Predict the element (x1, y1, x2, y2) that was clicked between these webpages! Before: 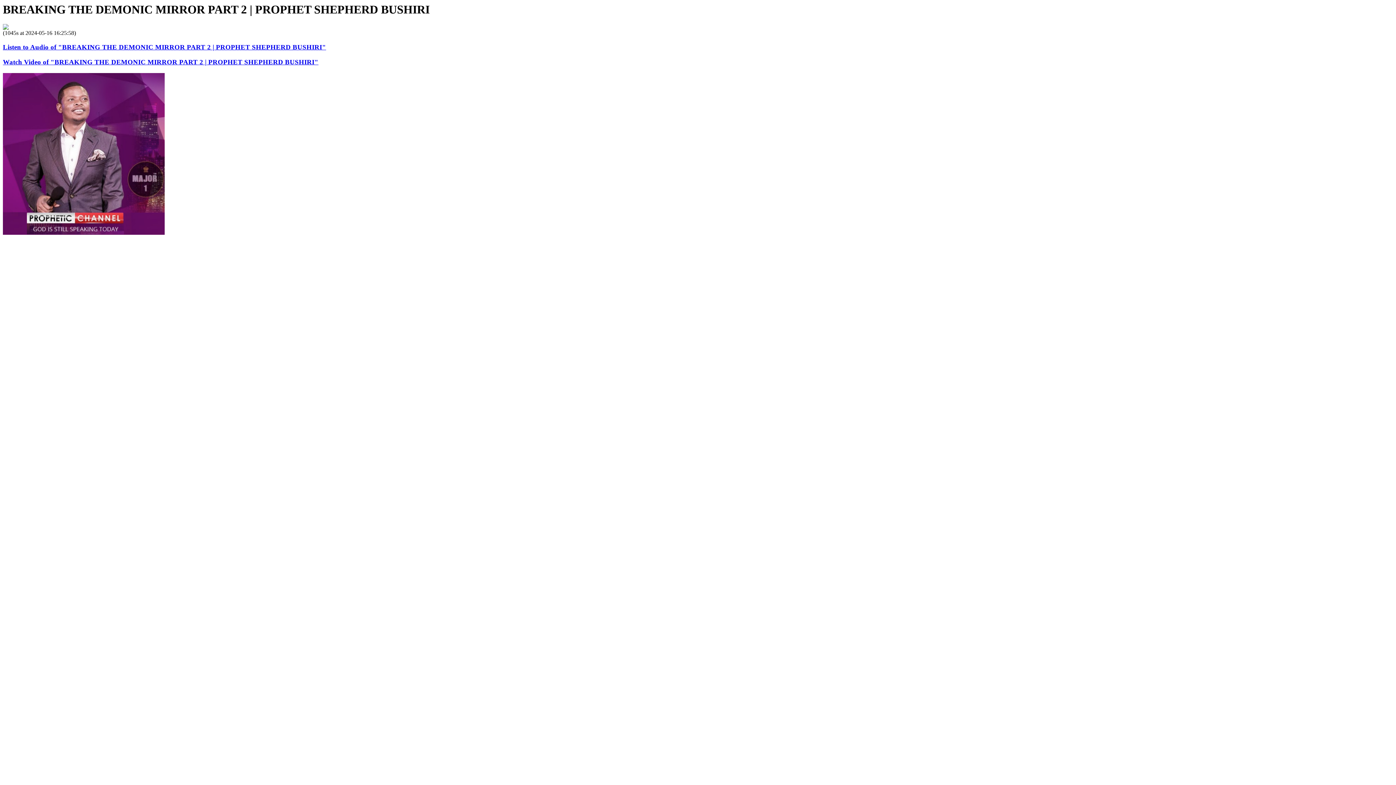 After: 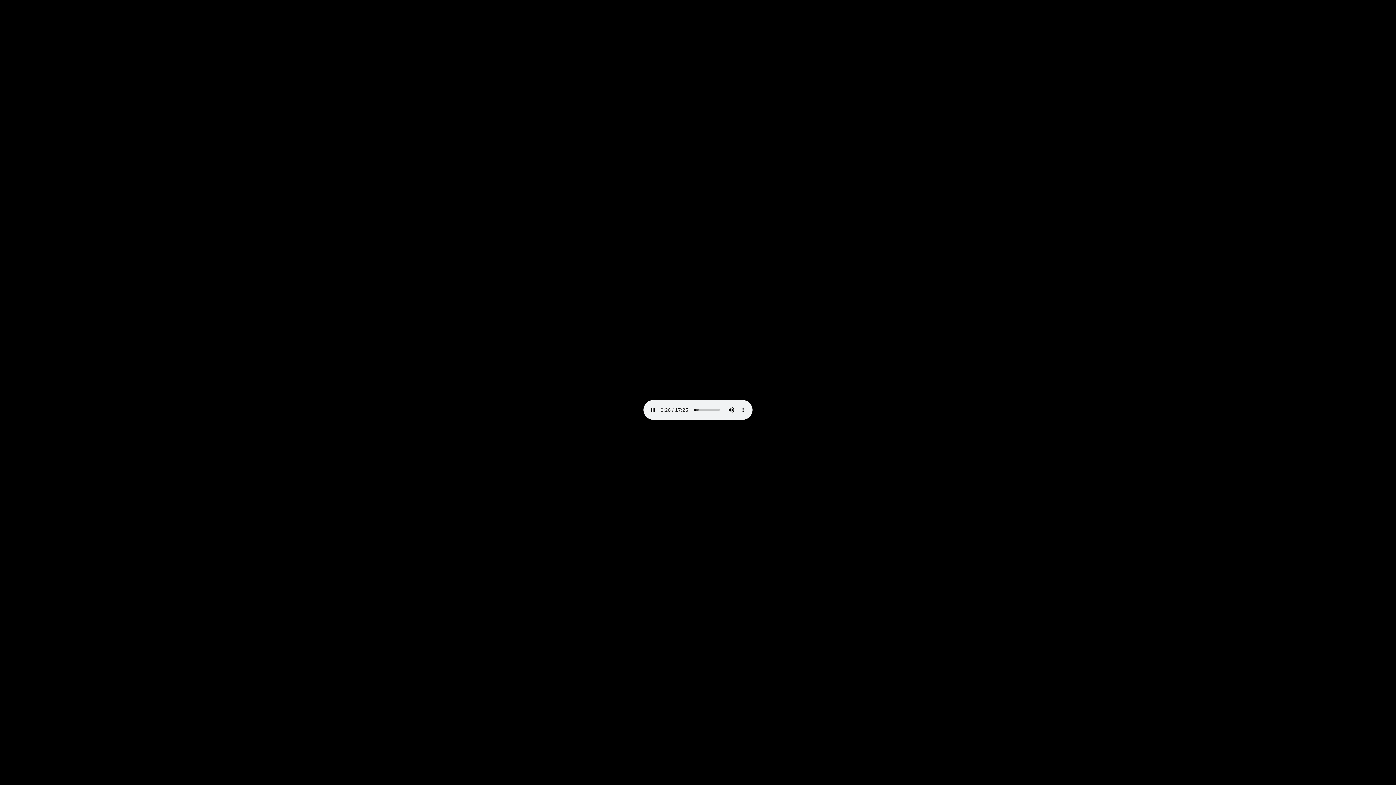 Action: bbox: (2, 24, 8, 31)